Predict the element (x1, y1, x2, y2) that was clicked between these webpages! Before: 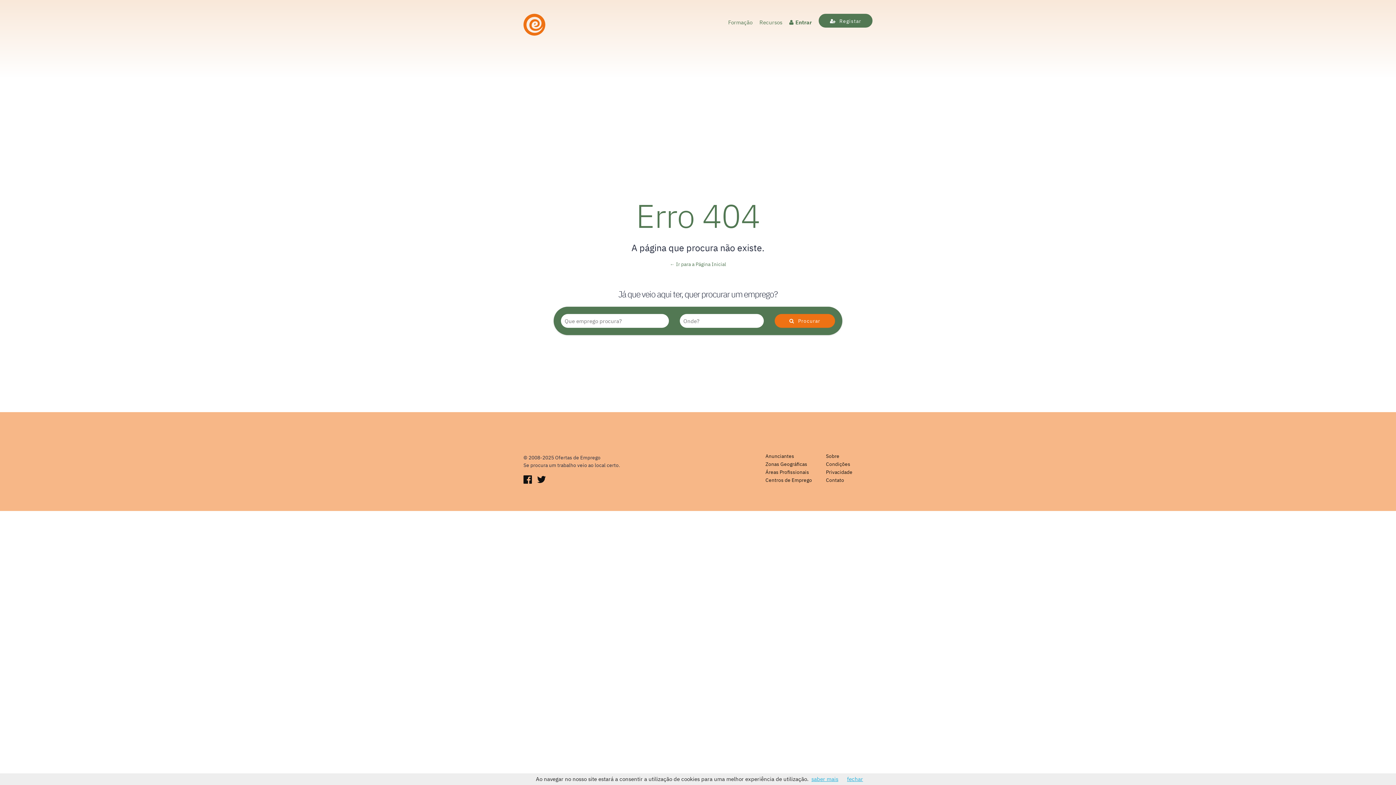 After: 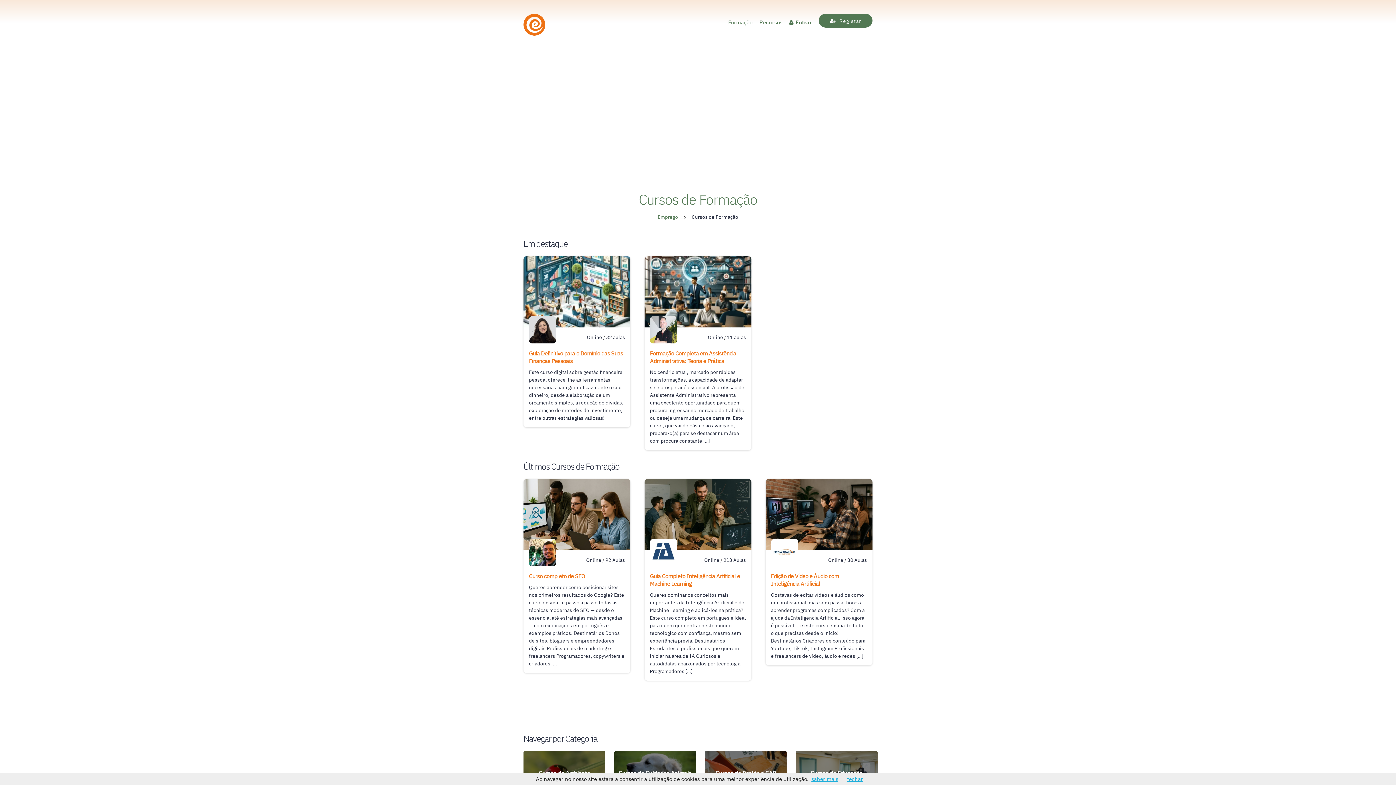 Action: label: Formação bbox: (728, 19, 752, 25)